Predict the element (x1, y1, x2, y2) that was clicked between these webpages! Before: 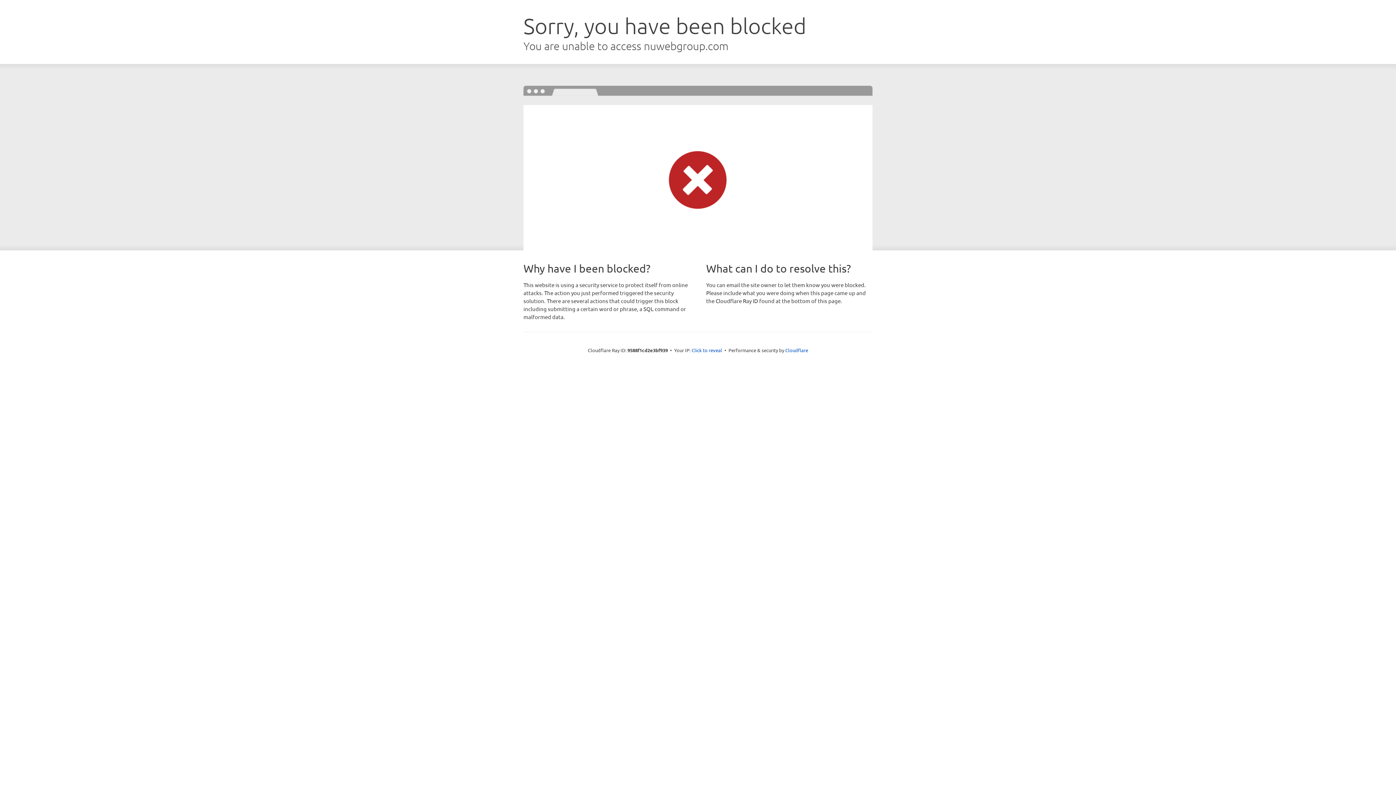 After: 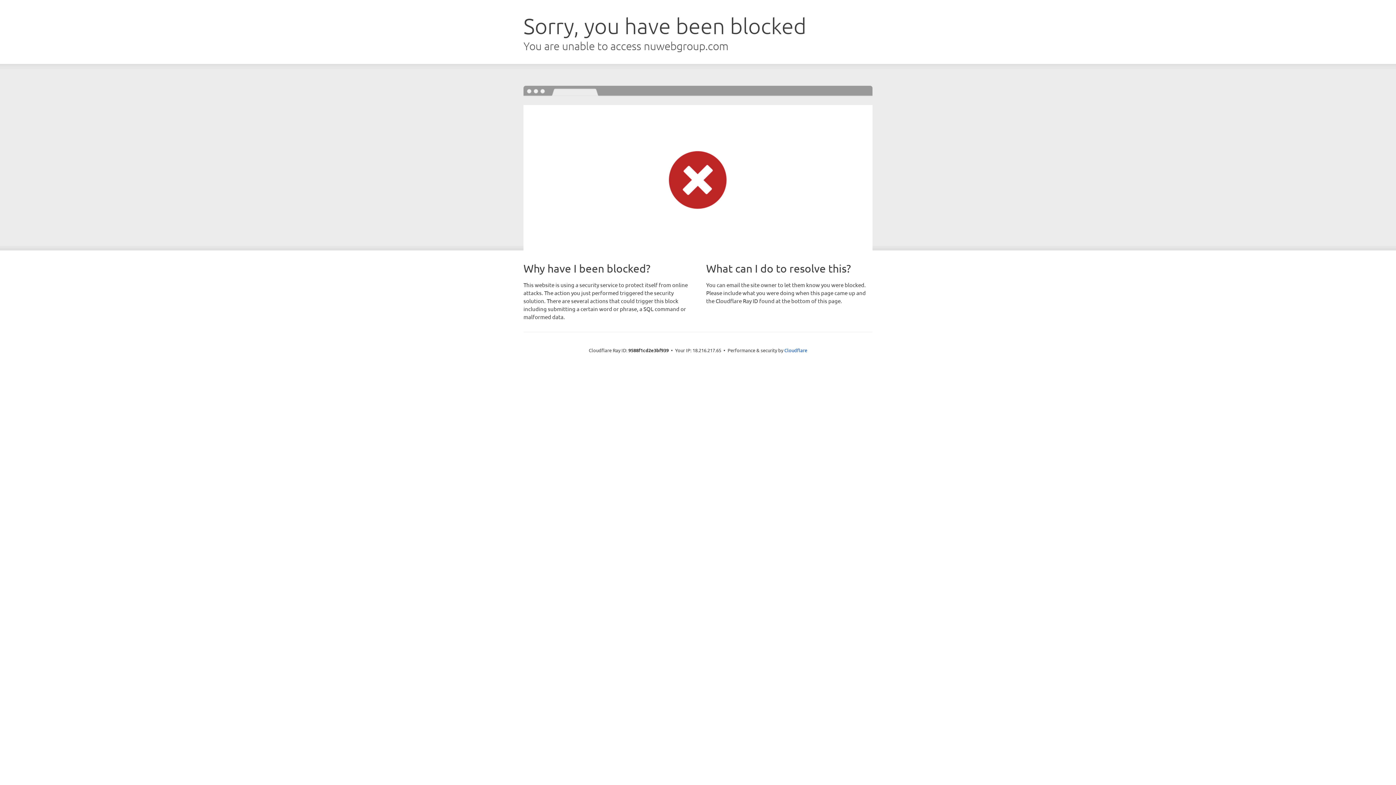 Action: bbox: (691, 346, 722, 353) label: Click to reveal